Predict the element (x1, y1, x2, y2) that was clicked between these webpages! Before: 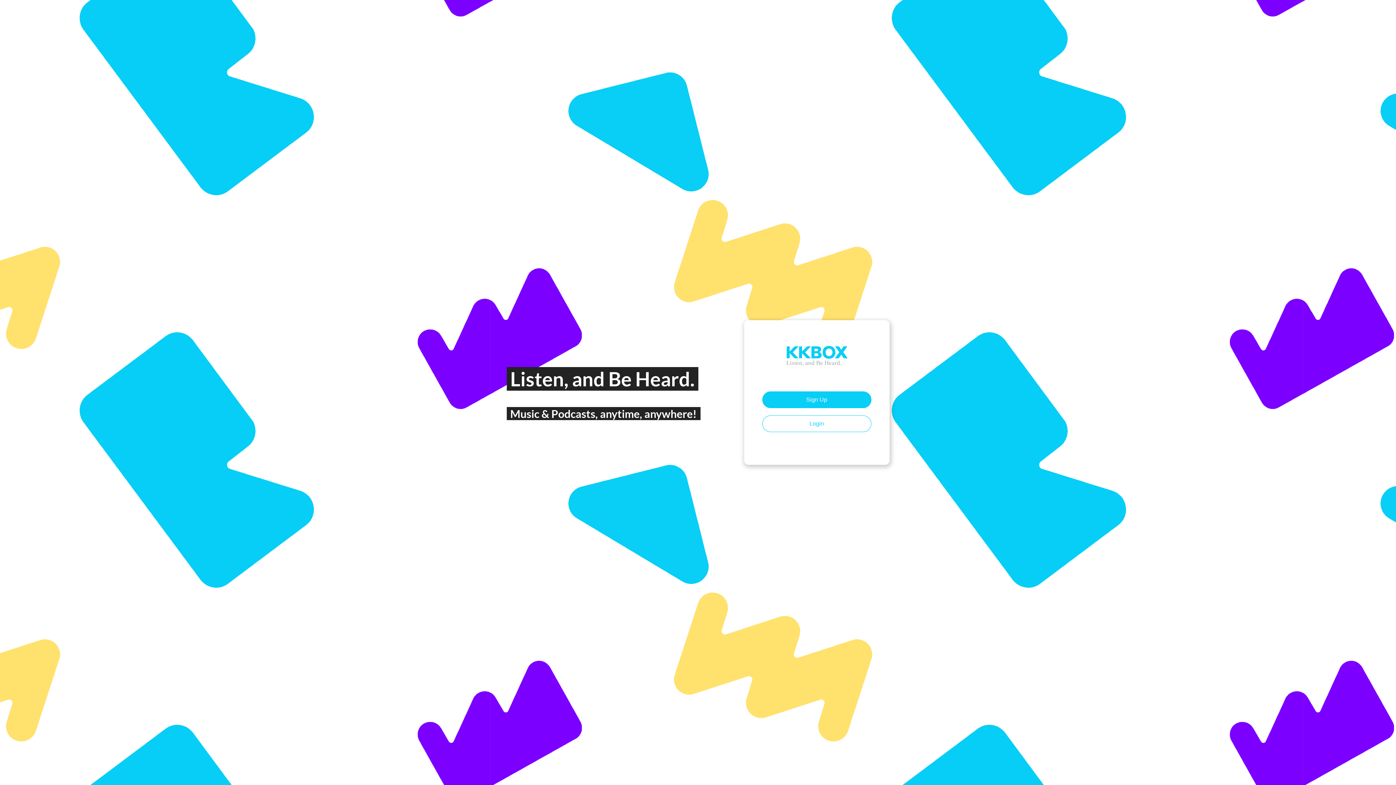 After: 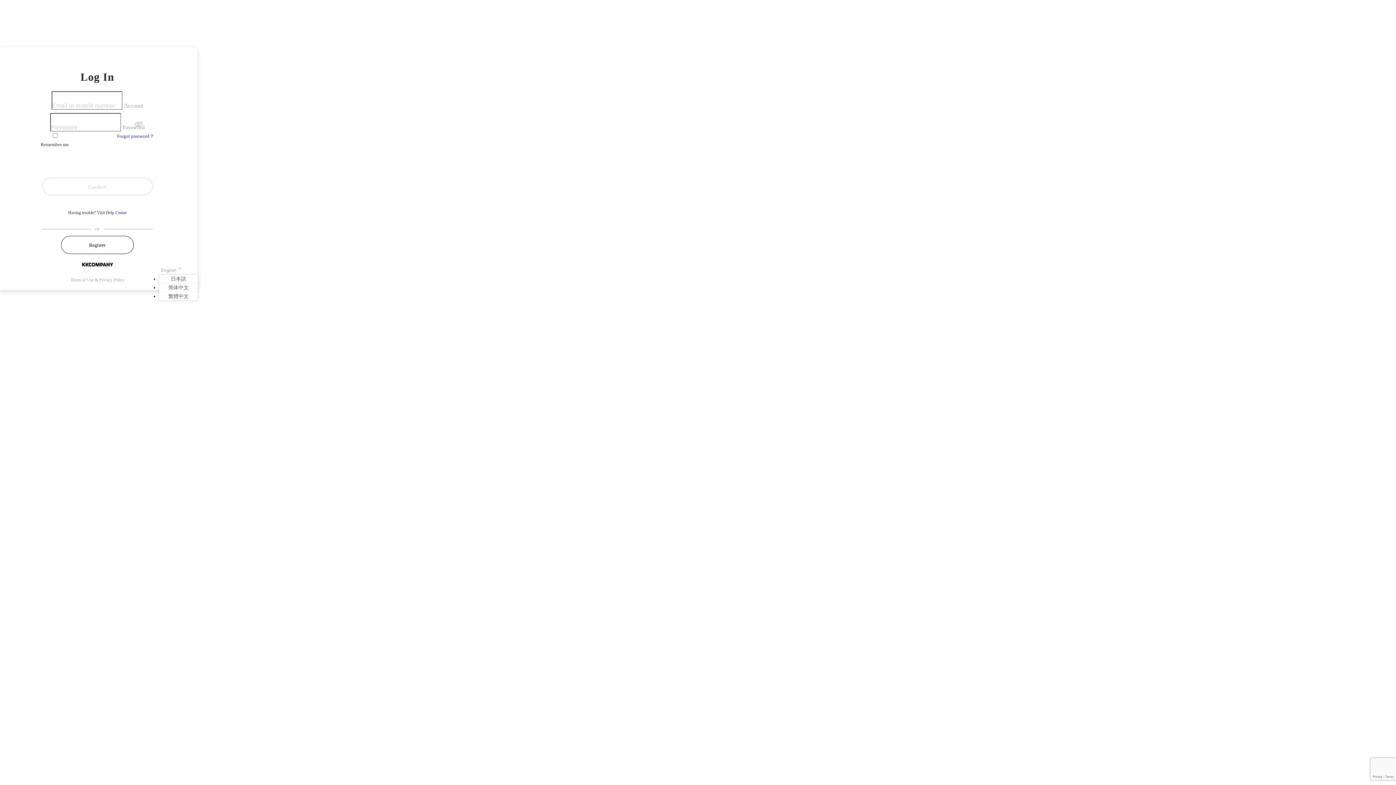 Action: label: Login bbox: (762, 415, 871, 432)